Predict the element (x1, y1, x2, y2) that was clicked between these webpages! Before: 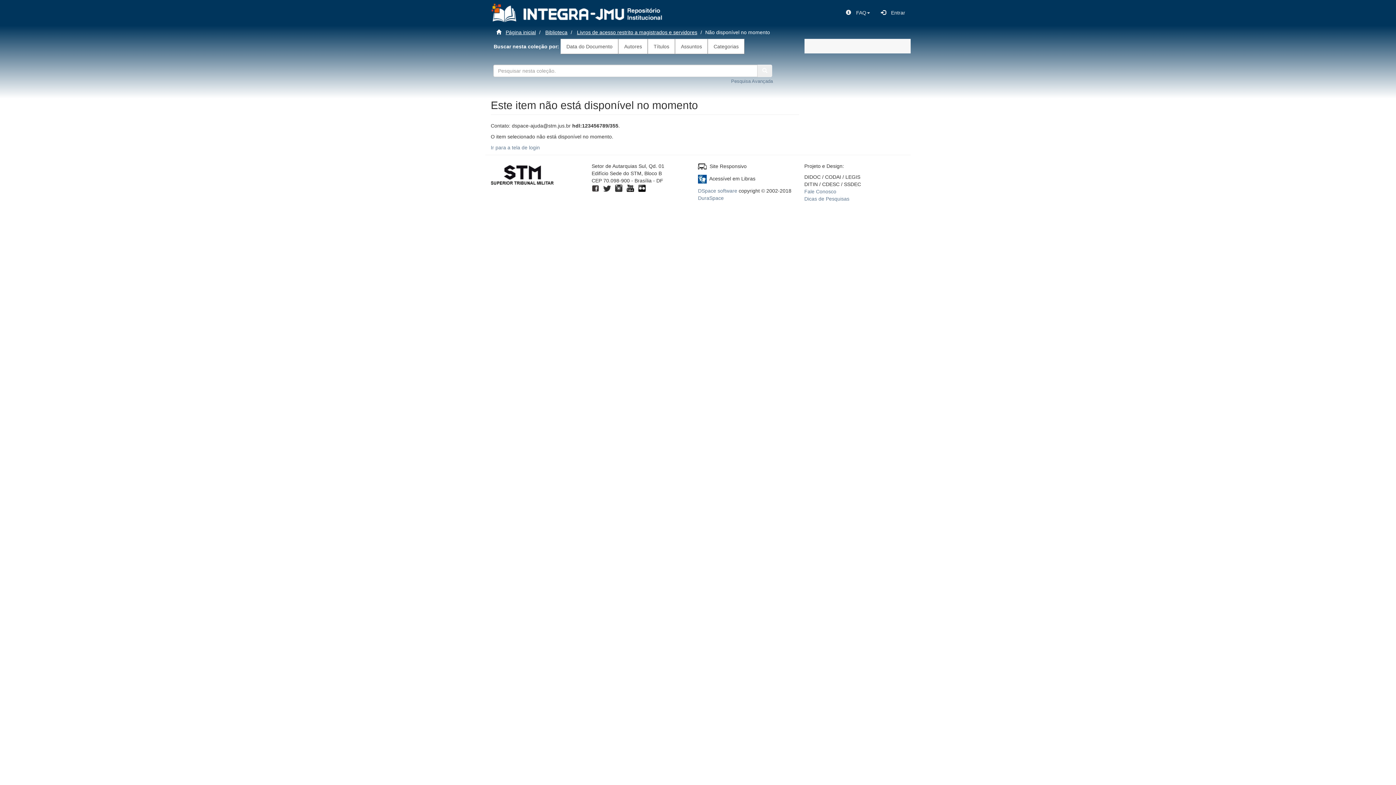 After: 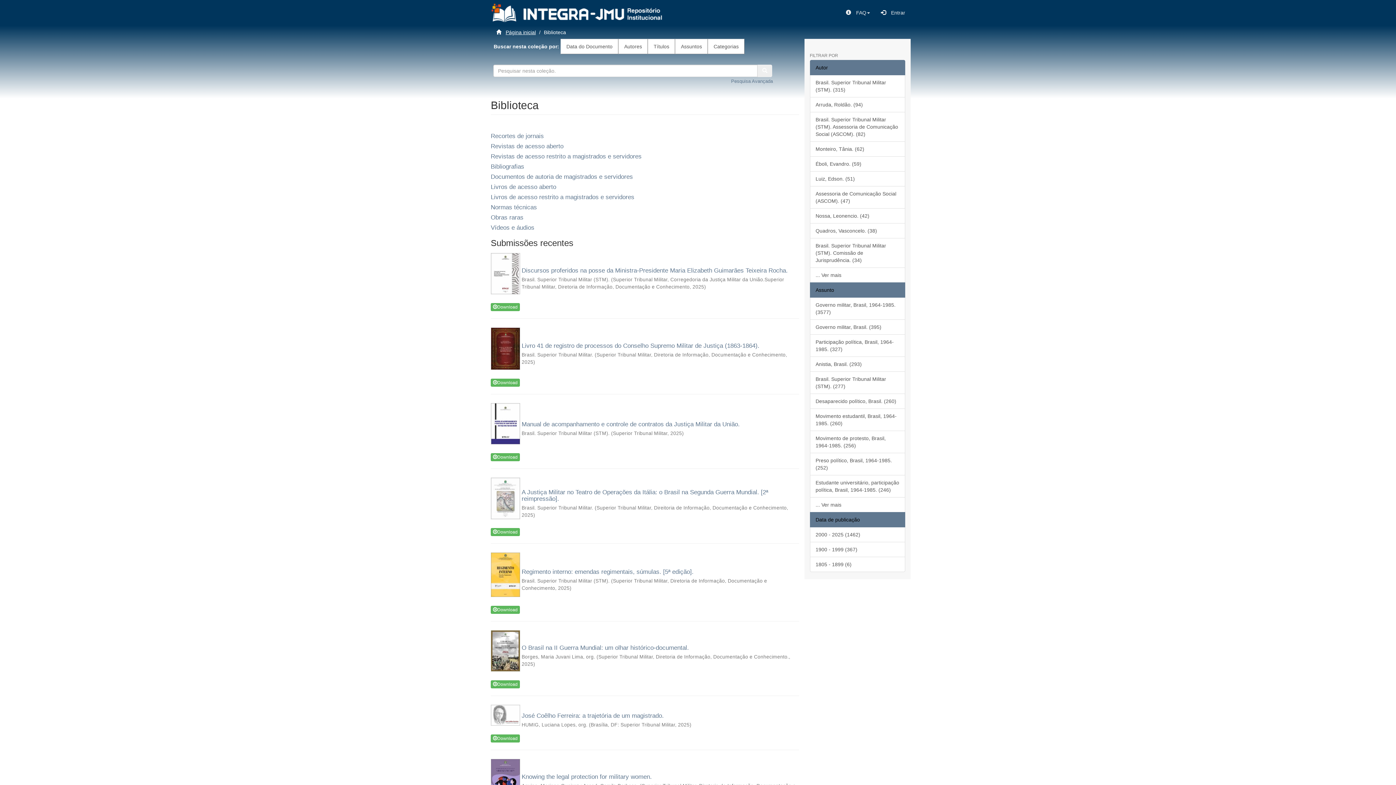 Action: bbox: (545, 29, 567, 35) label: Biblioteca